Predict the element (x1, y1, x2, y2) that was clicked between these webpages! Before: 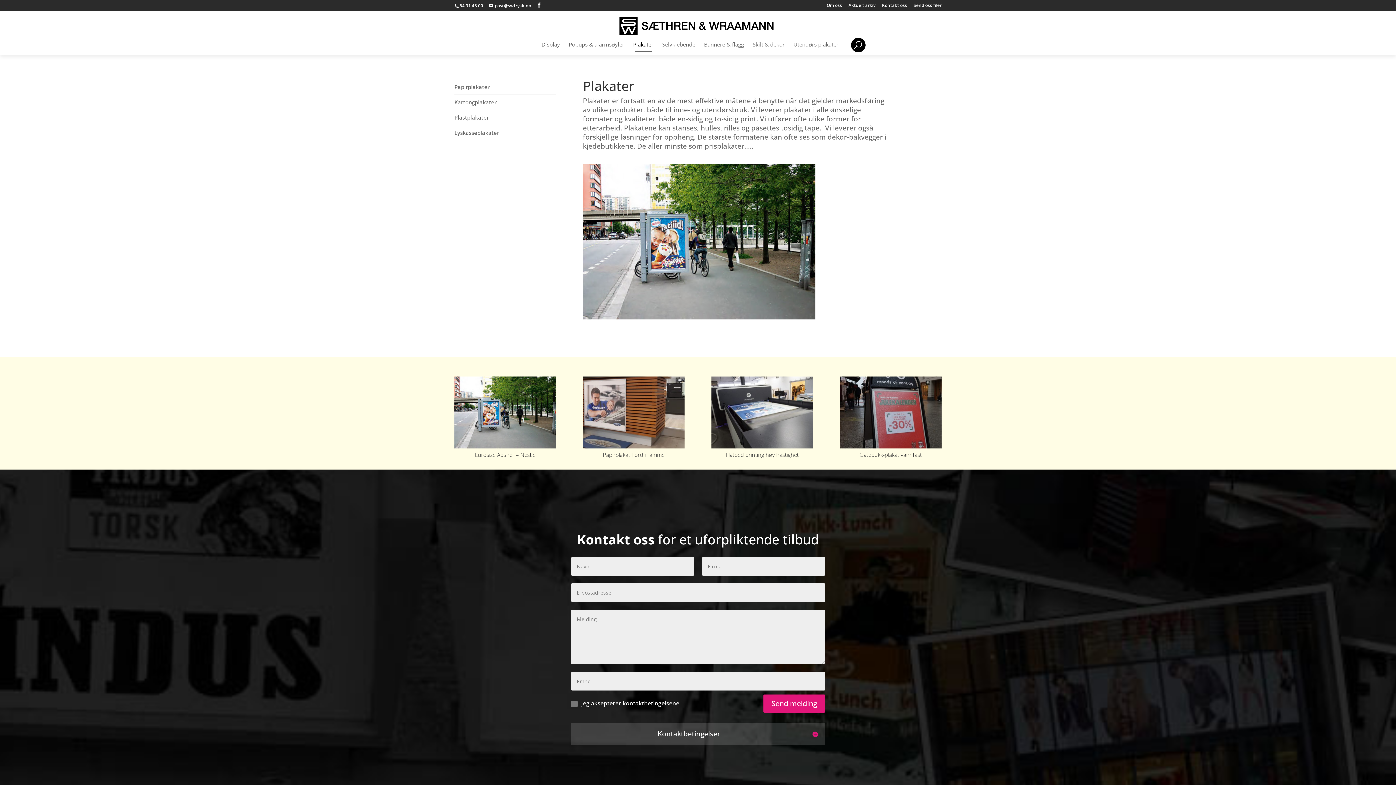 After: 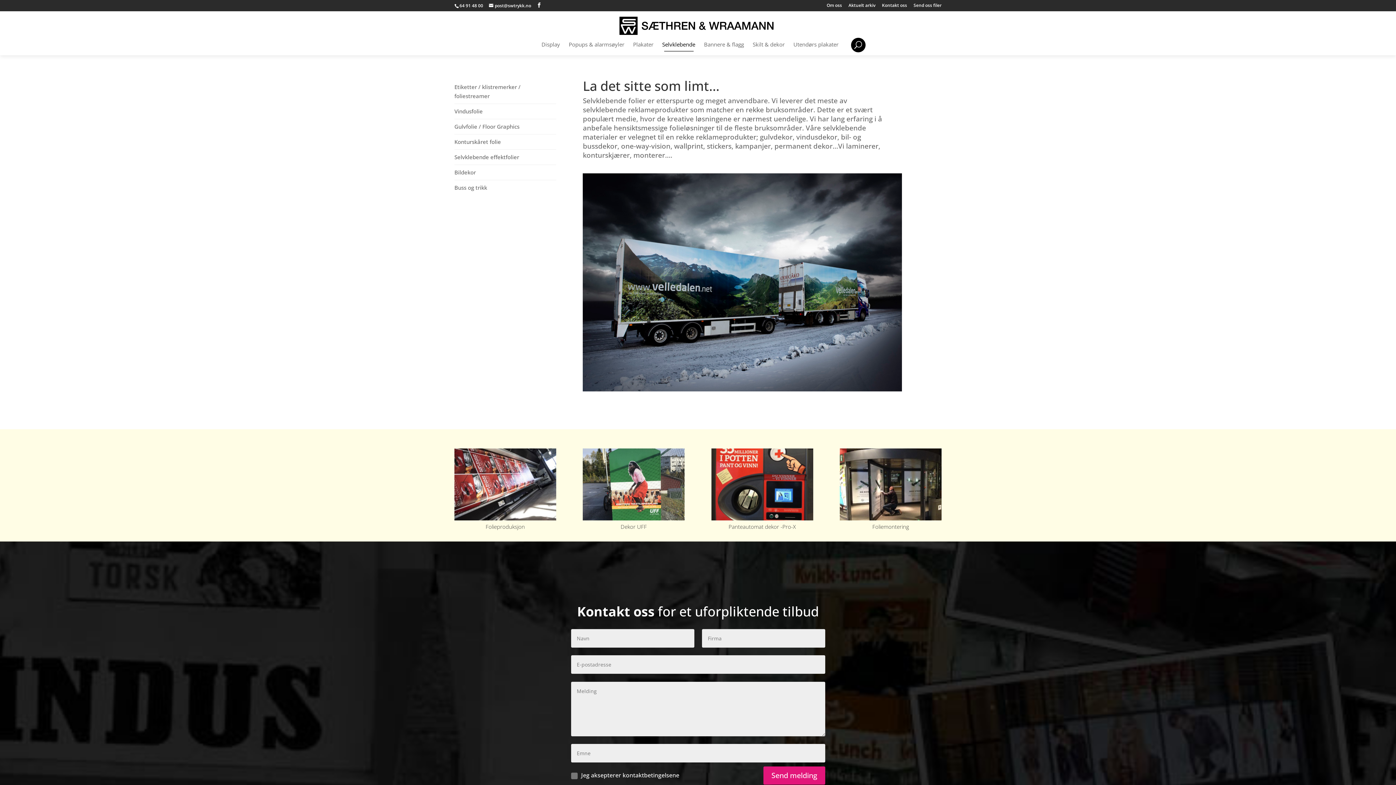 Action: bbox: (660, 41, 697, 55) label: Selvklebende